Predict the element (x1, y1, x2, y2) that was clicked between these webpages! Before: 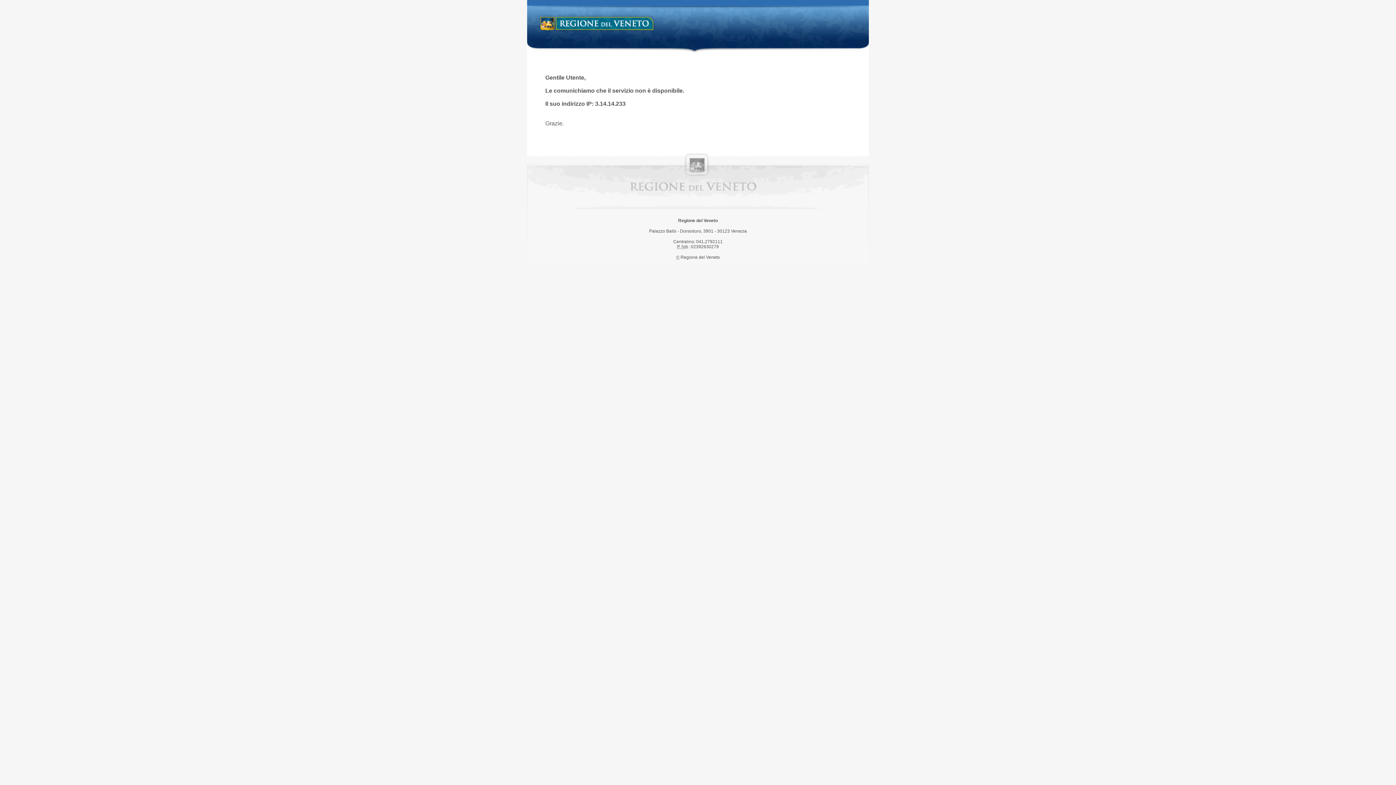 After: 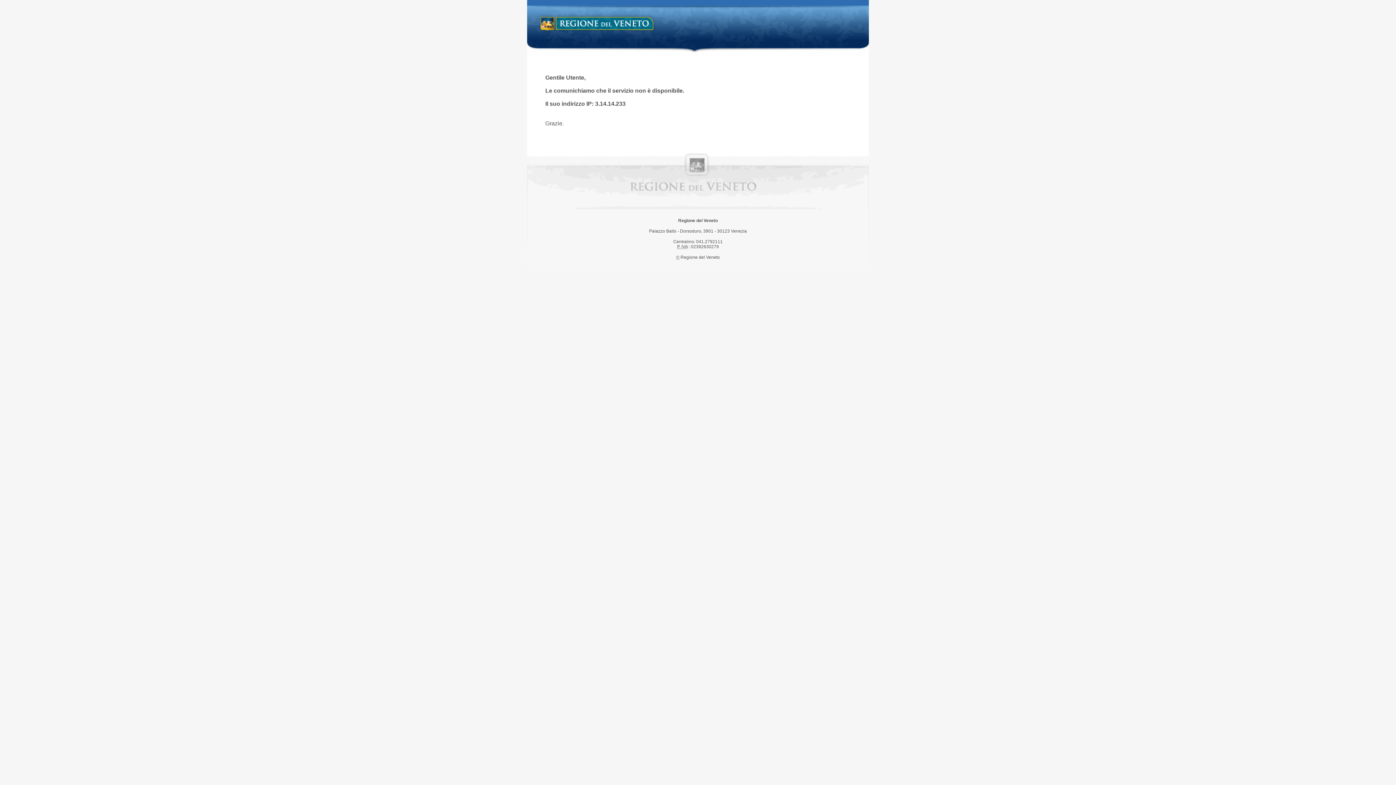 Action: label: Regione del Veneto bbox: (538, 14, 658, 34)